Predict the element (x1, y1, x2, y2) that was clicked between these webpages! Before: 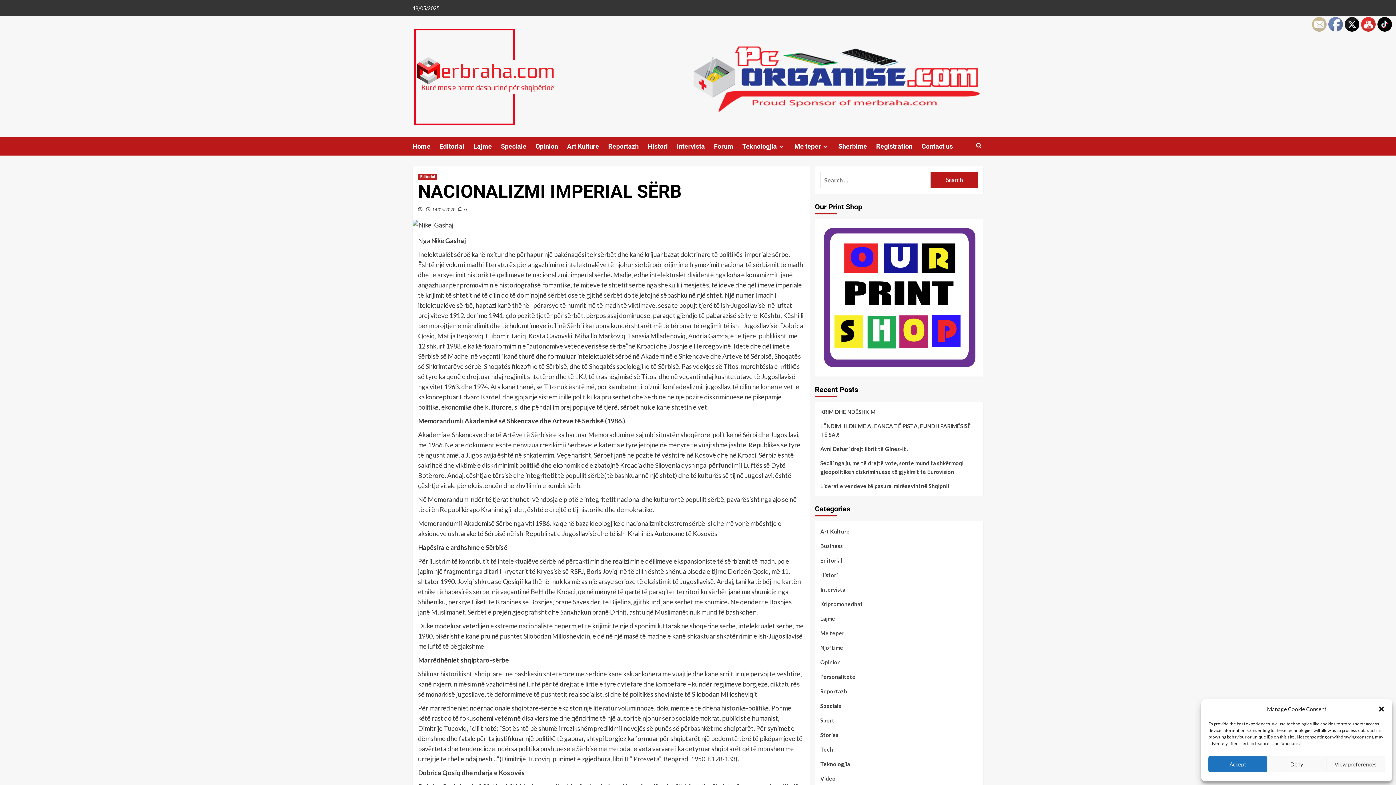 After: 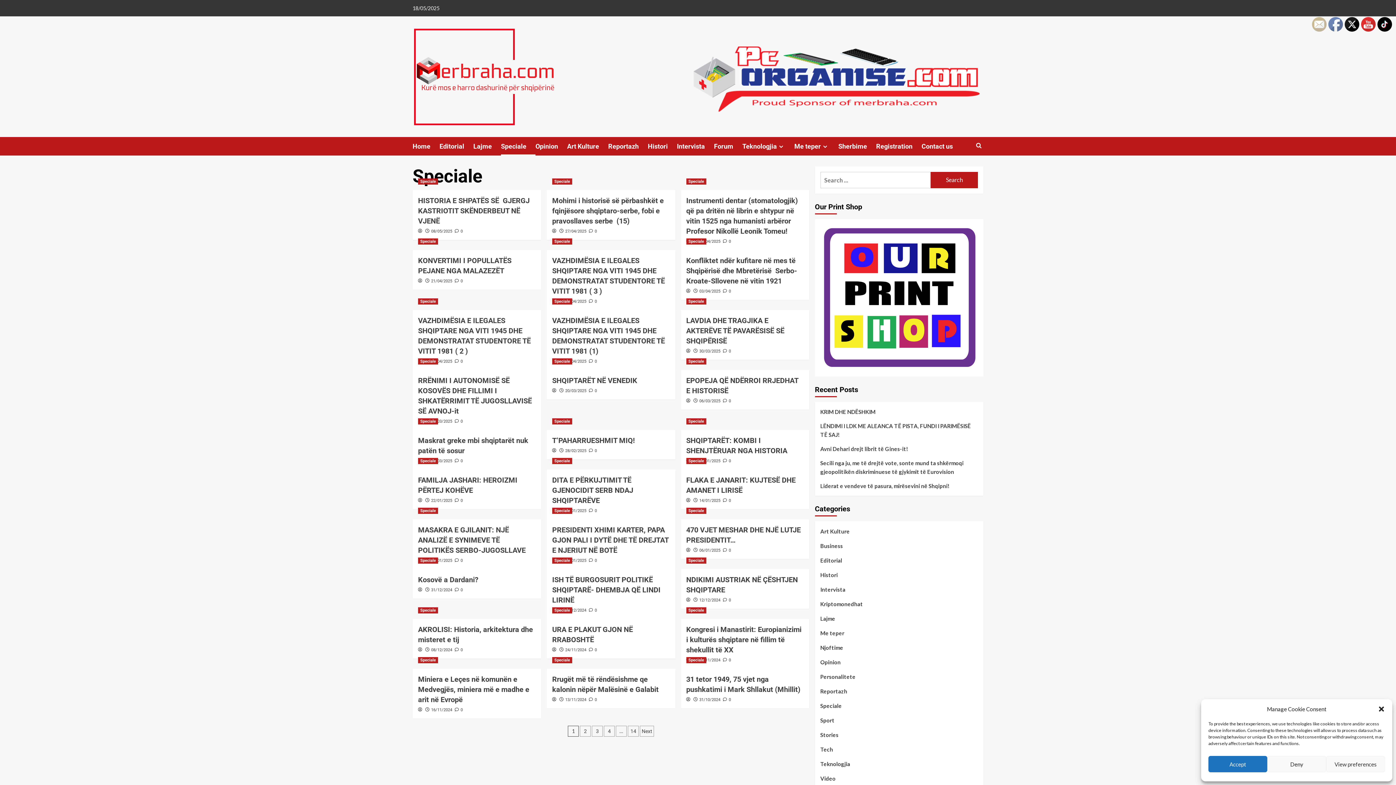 Action: label: Speciale bbox: (501, 136, 535, 155)